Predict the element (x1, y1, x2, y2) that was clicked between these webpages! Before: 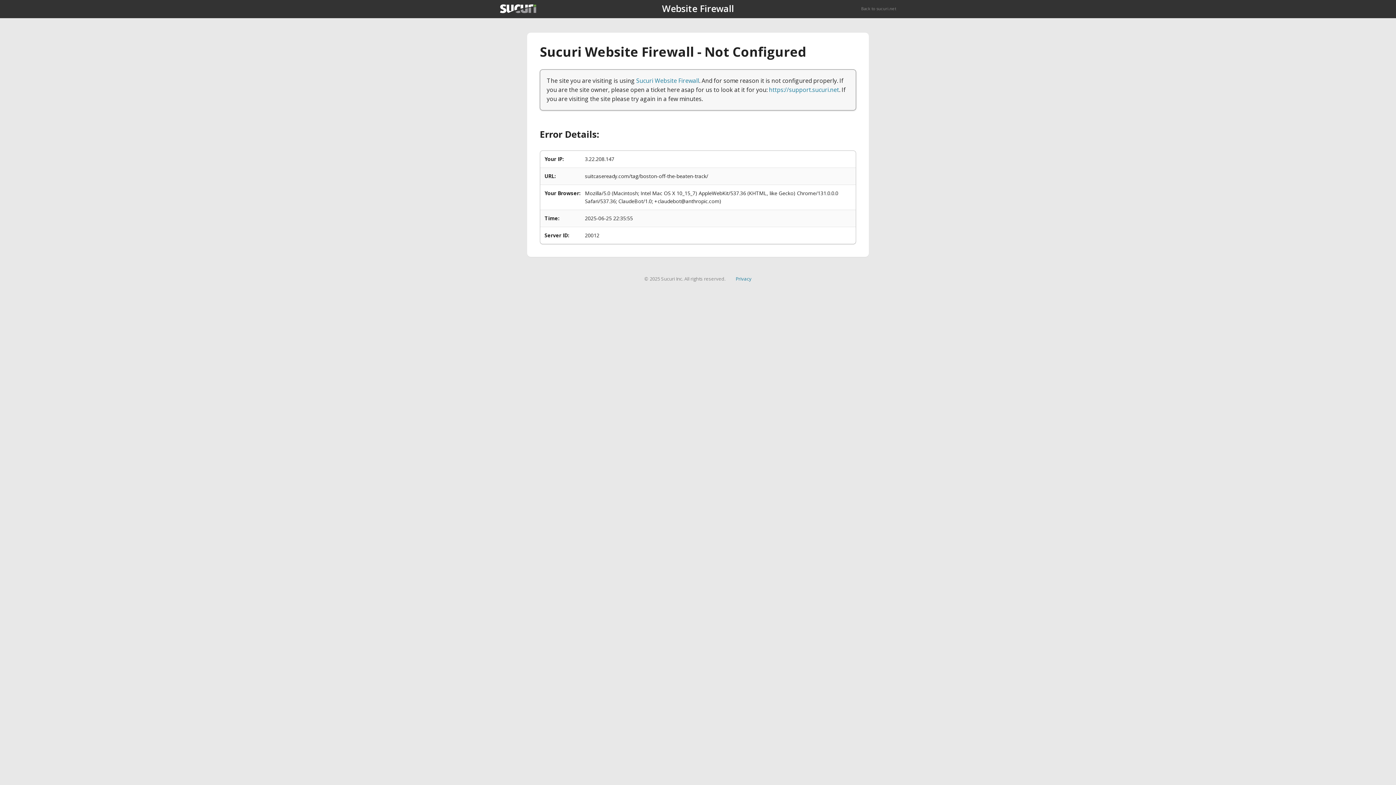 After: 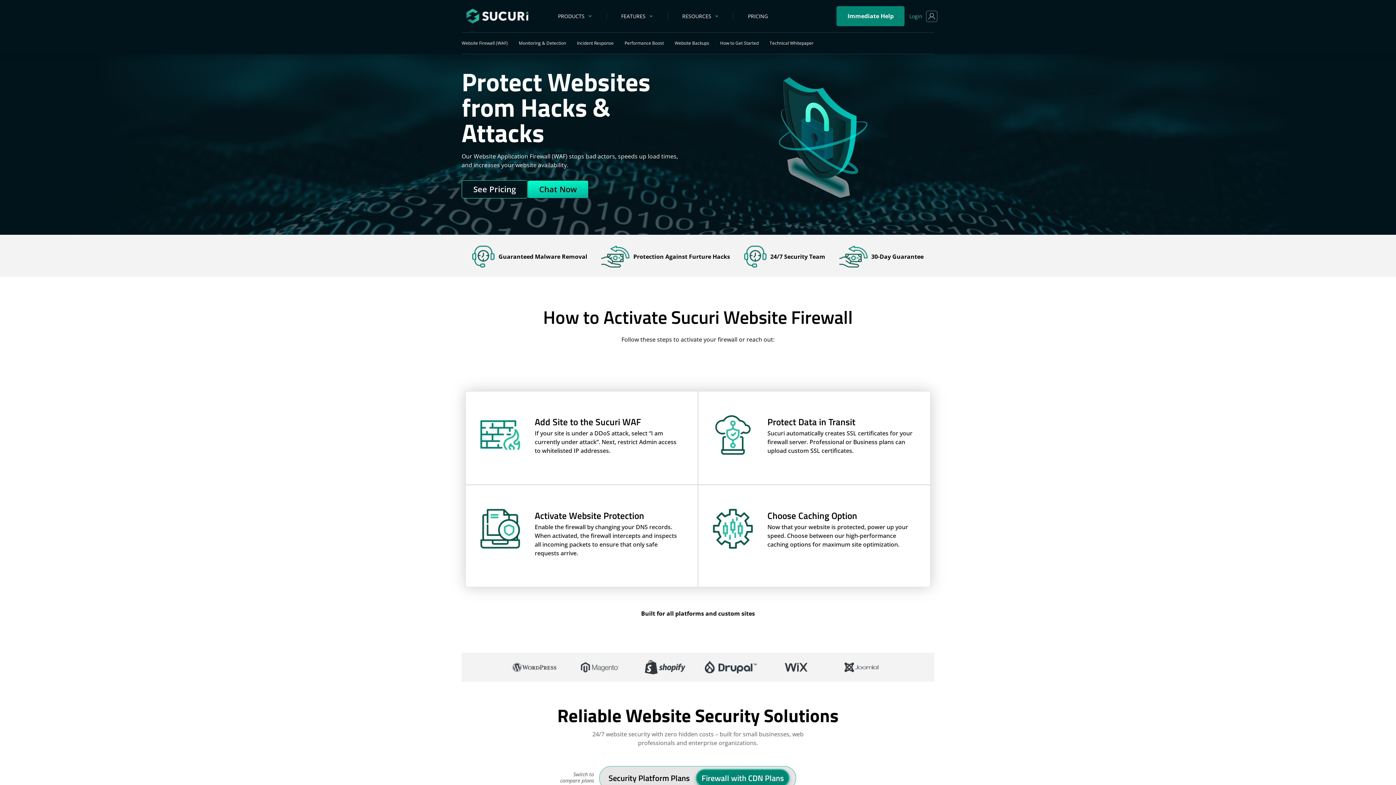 Action: bbox: (636, 76, 699, 84) label: Sucuri Website Firewall